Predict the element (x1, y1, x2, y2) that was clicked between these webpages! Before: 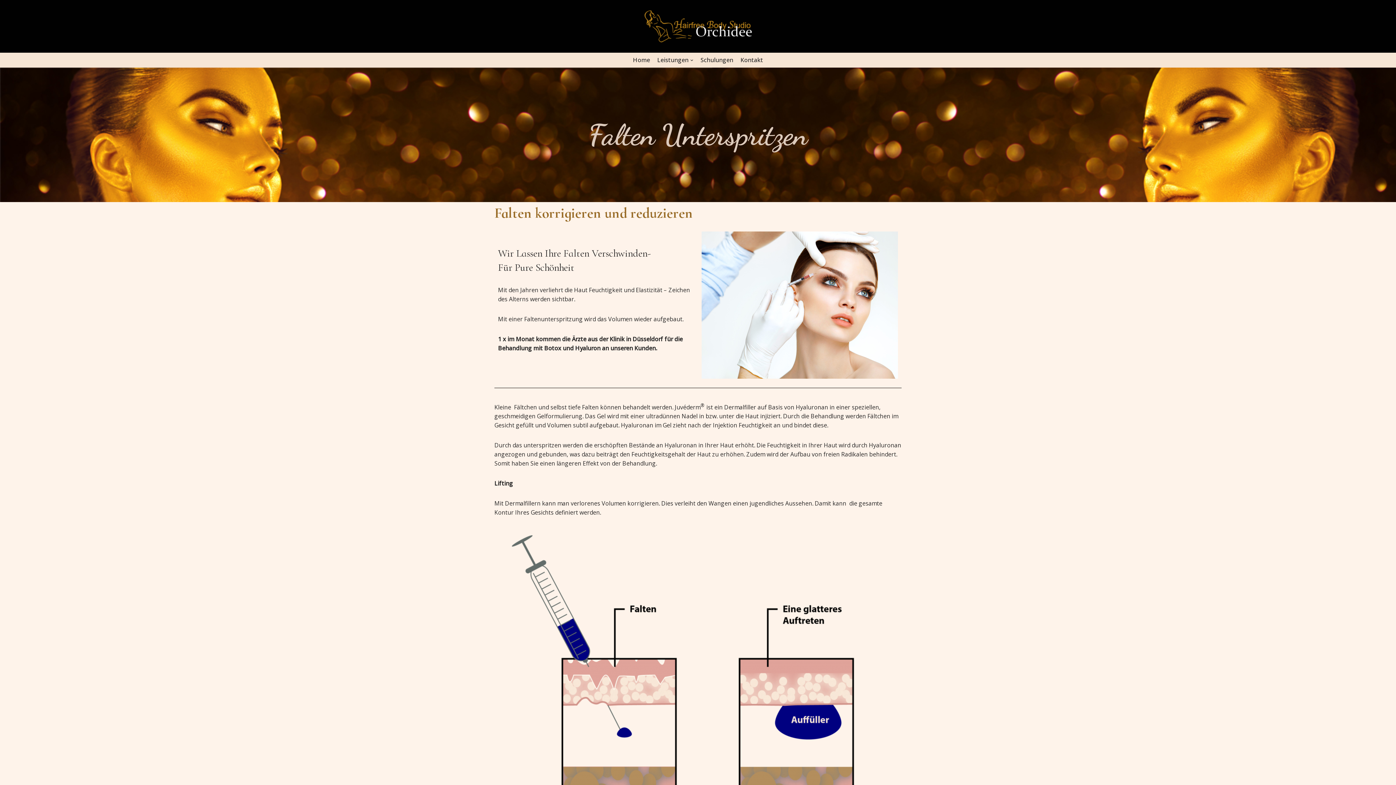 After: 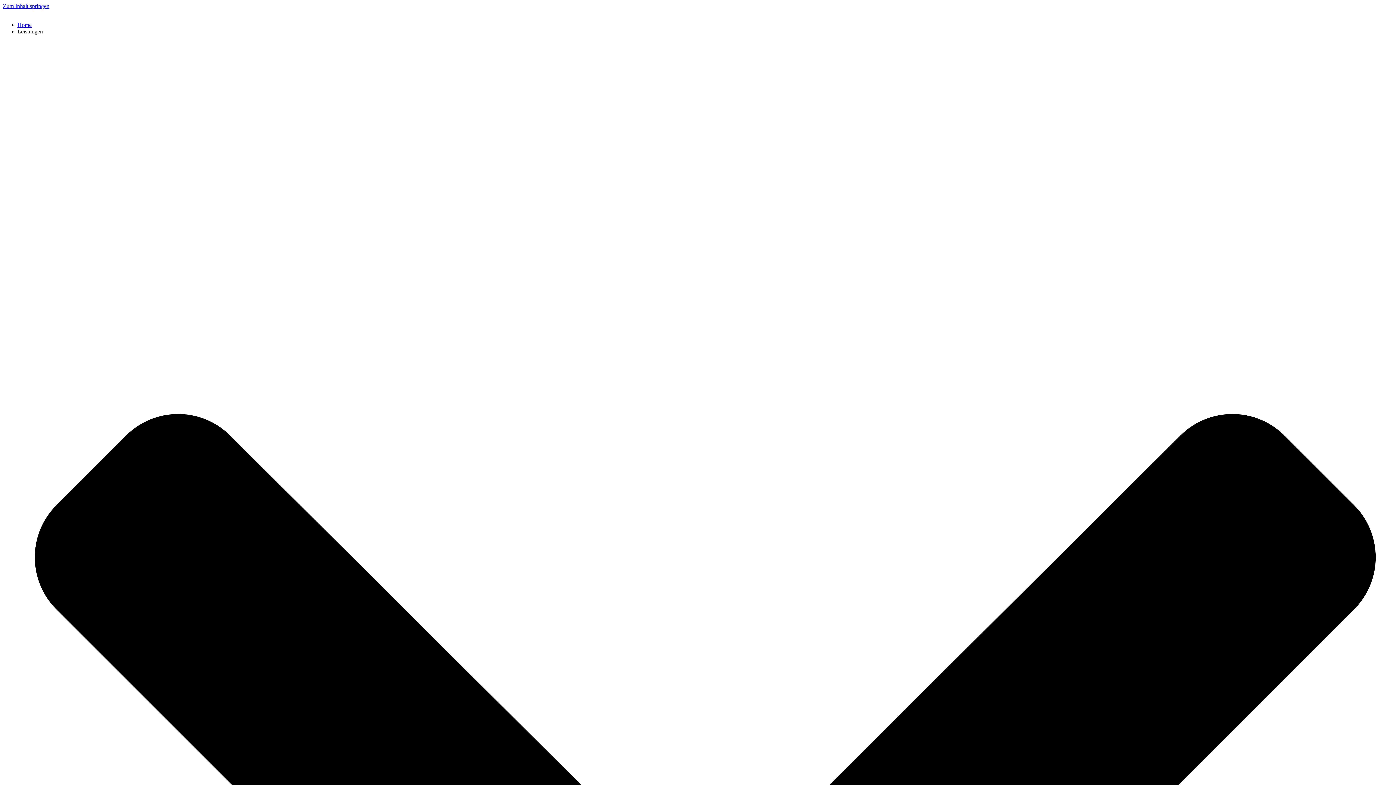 Action: bbox: (633, 55, 650, 64) label: Home